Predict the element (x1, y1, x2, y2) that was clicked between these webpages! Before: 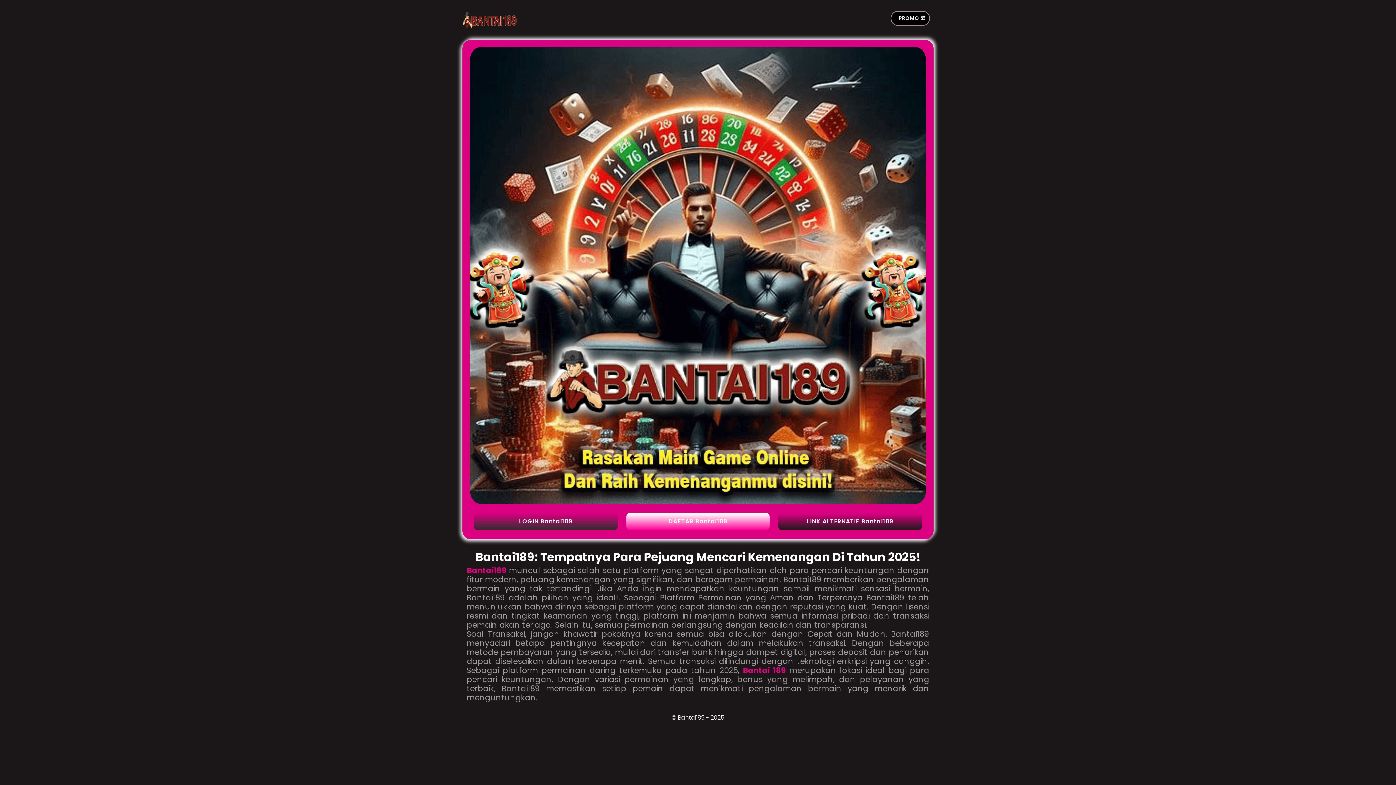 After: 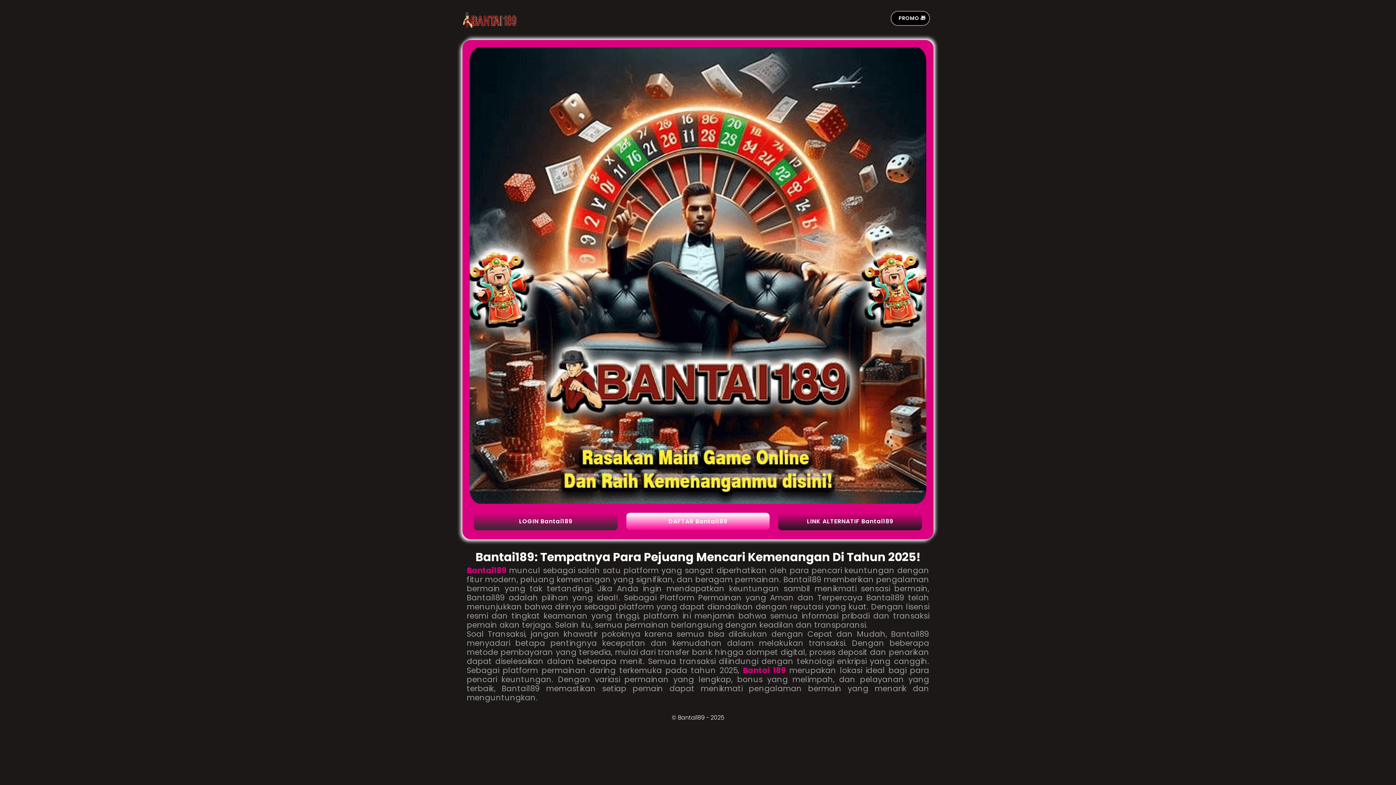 Action: label: Bantai 189 bbox: (743, 665, 785, 676)